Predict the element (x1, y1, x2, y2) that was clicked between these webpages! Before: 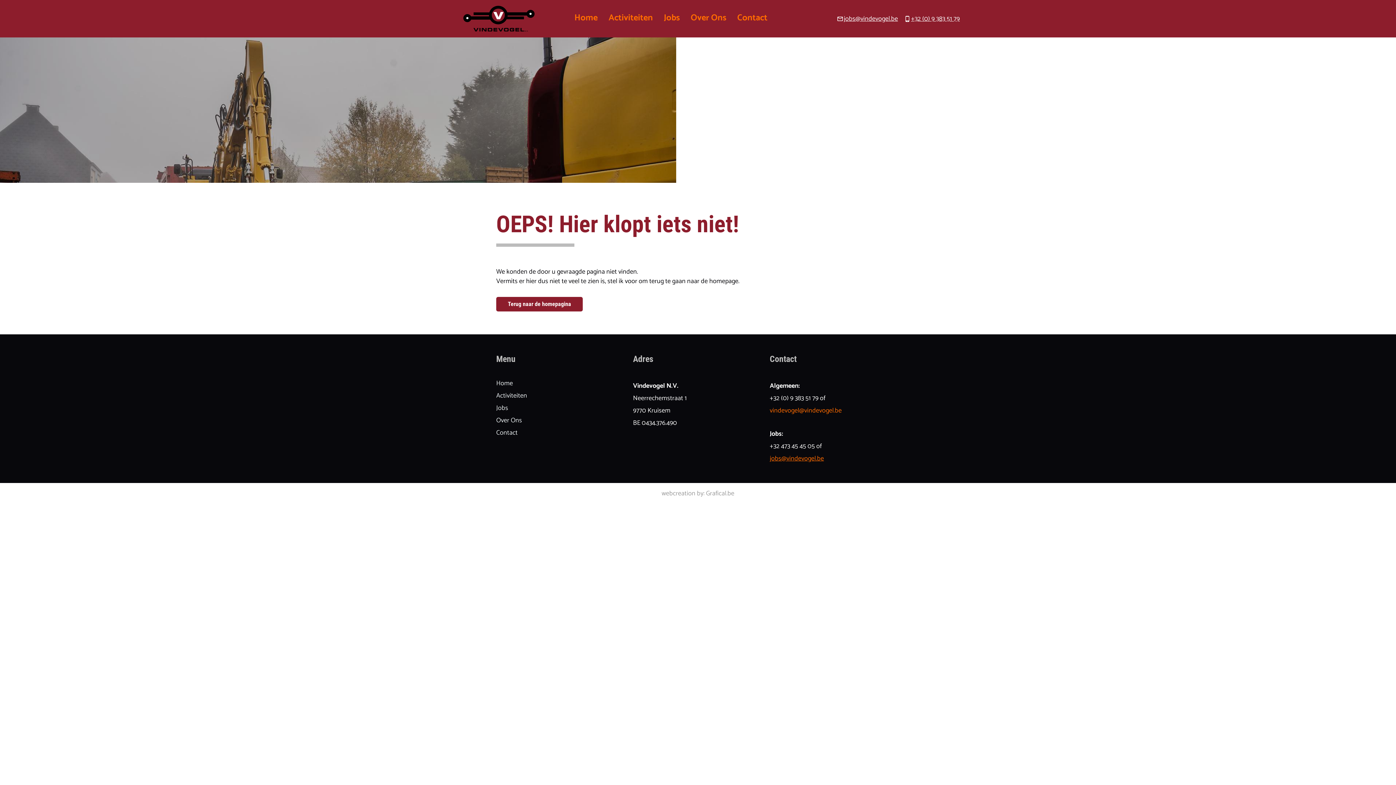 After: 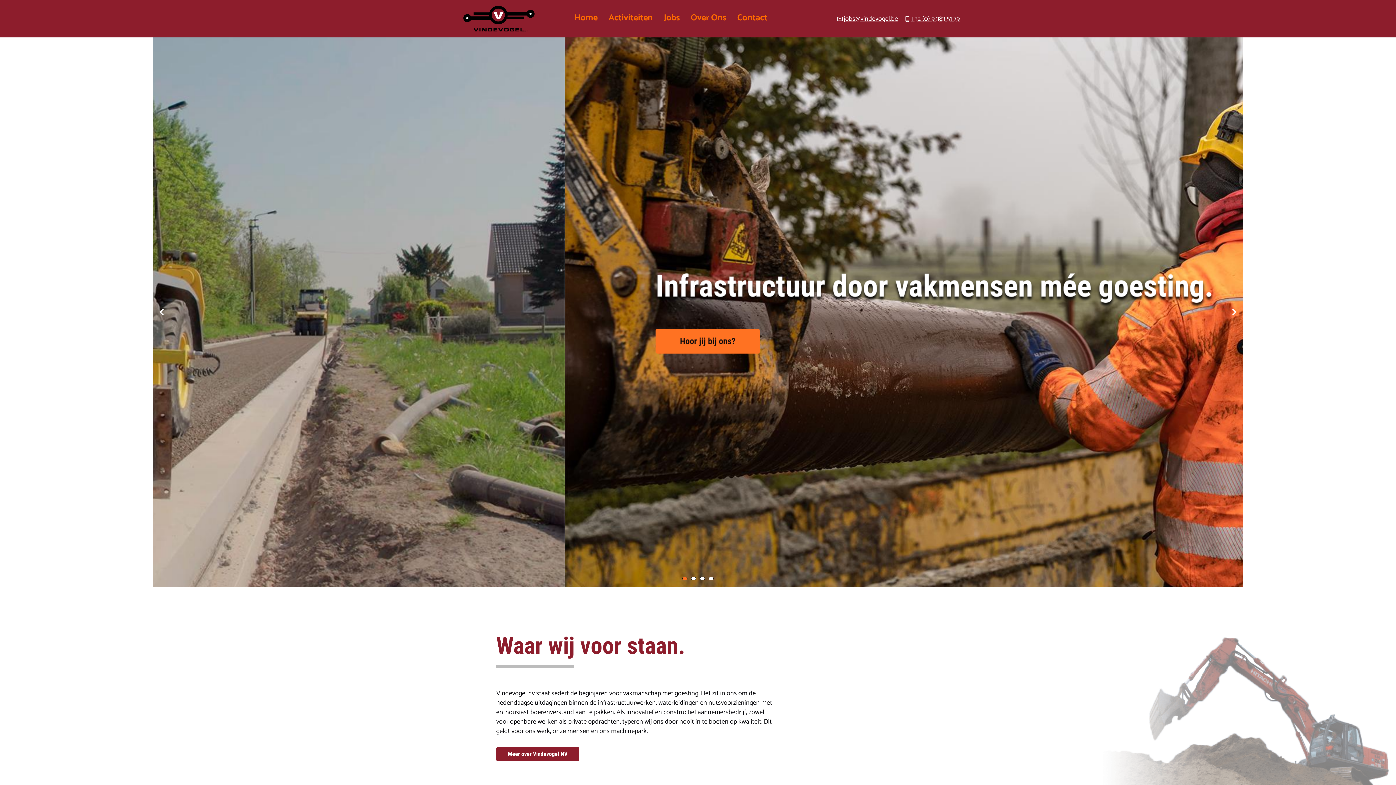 Action: label: Home bbox: (569, 8, 603, 29)